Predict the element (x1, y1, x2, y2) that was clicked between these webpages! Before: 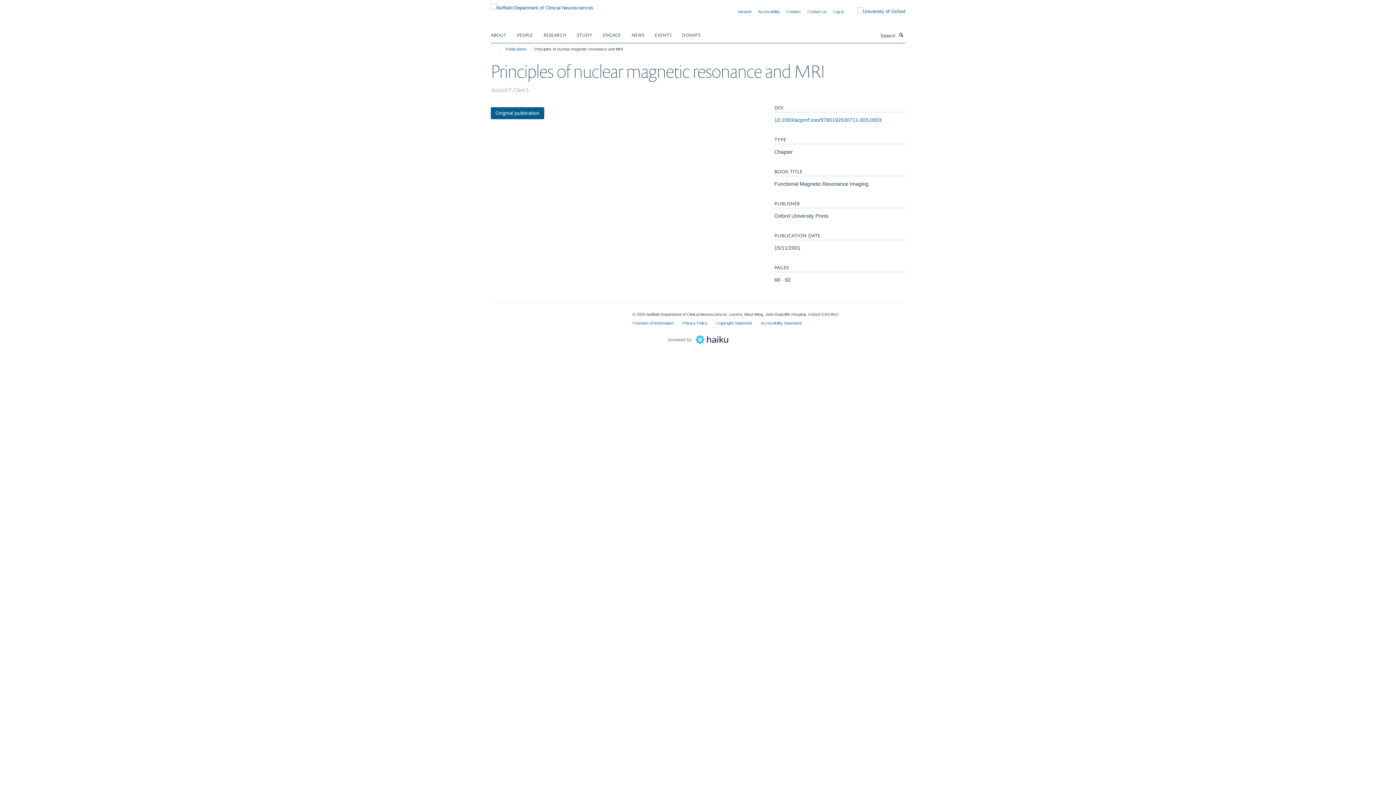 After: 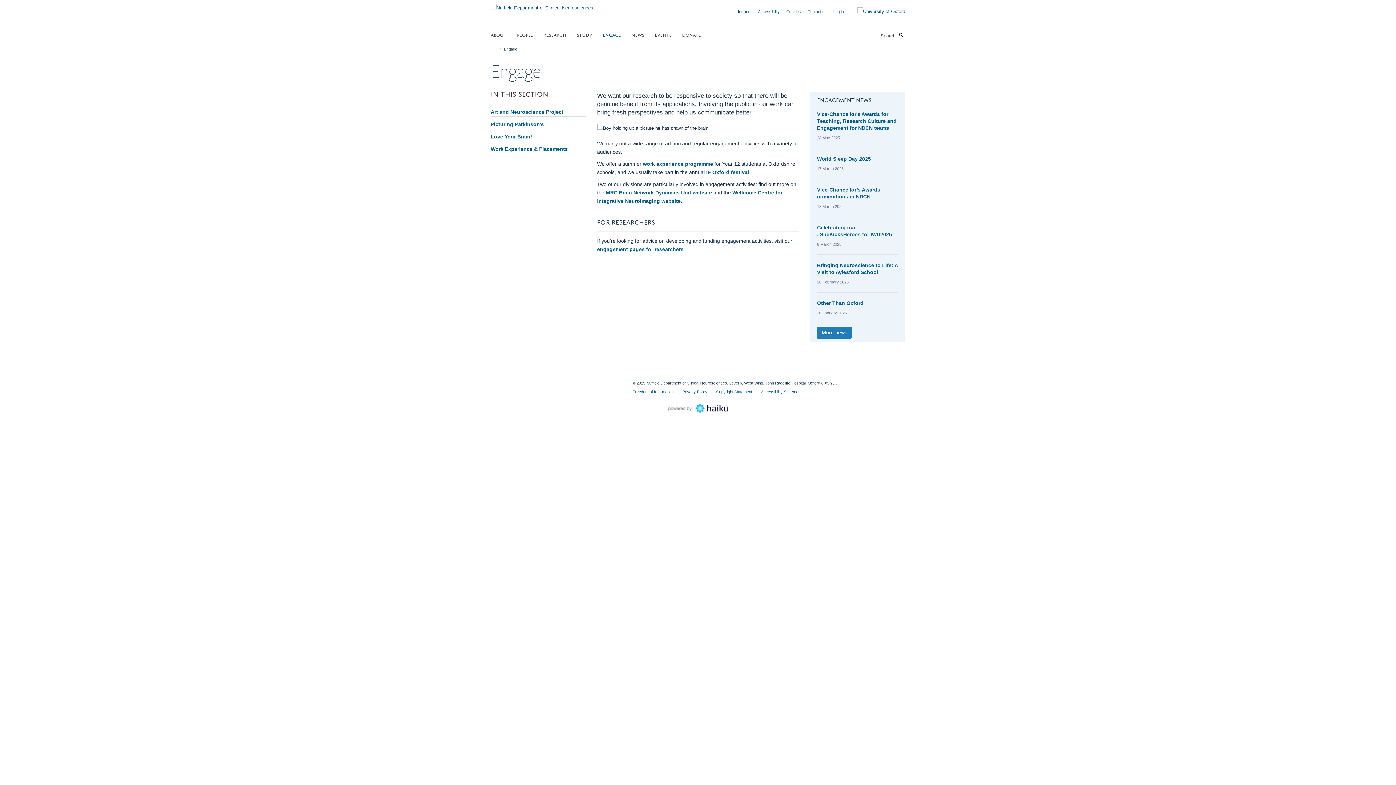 Action: label: ENGAGE bbox: (602, 29, 630, 40)